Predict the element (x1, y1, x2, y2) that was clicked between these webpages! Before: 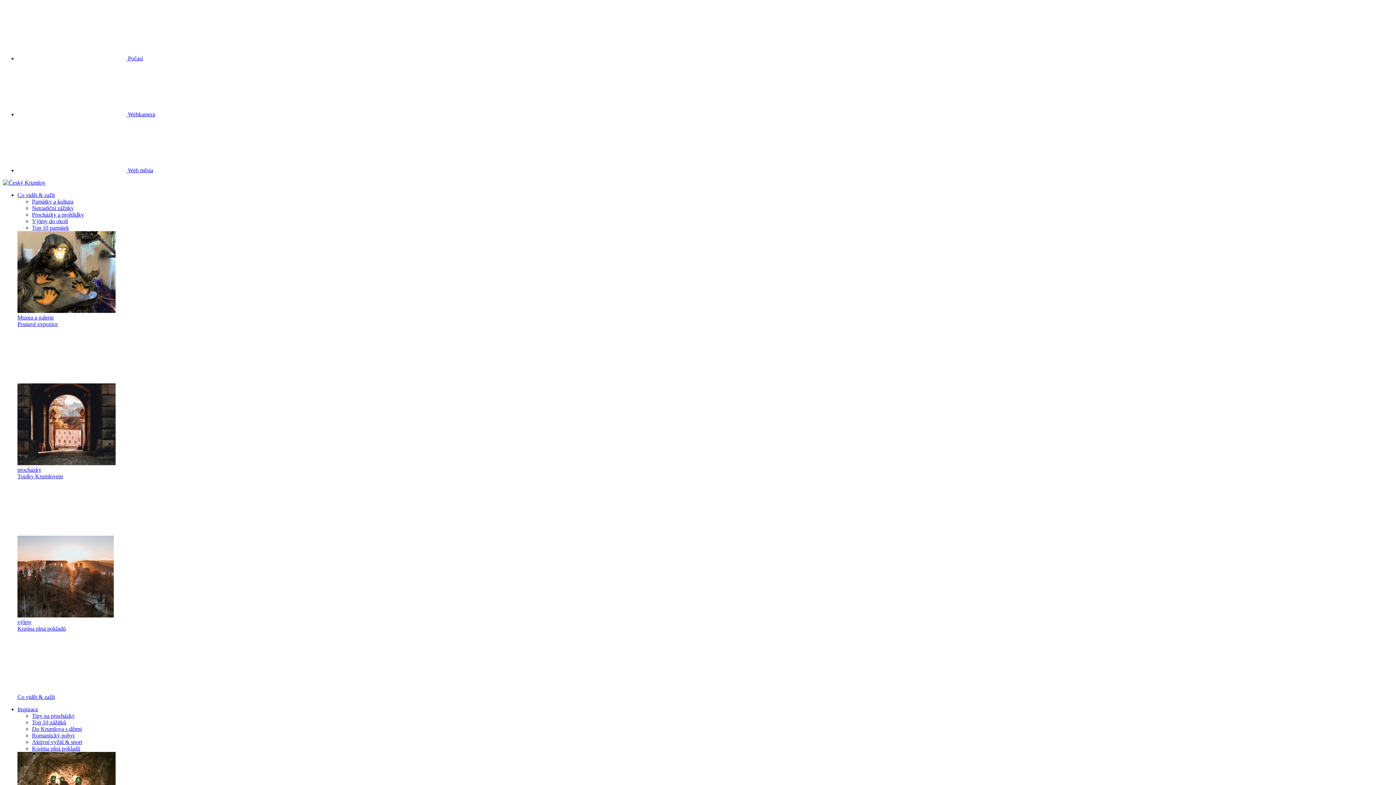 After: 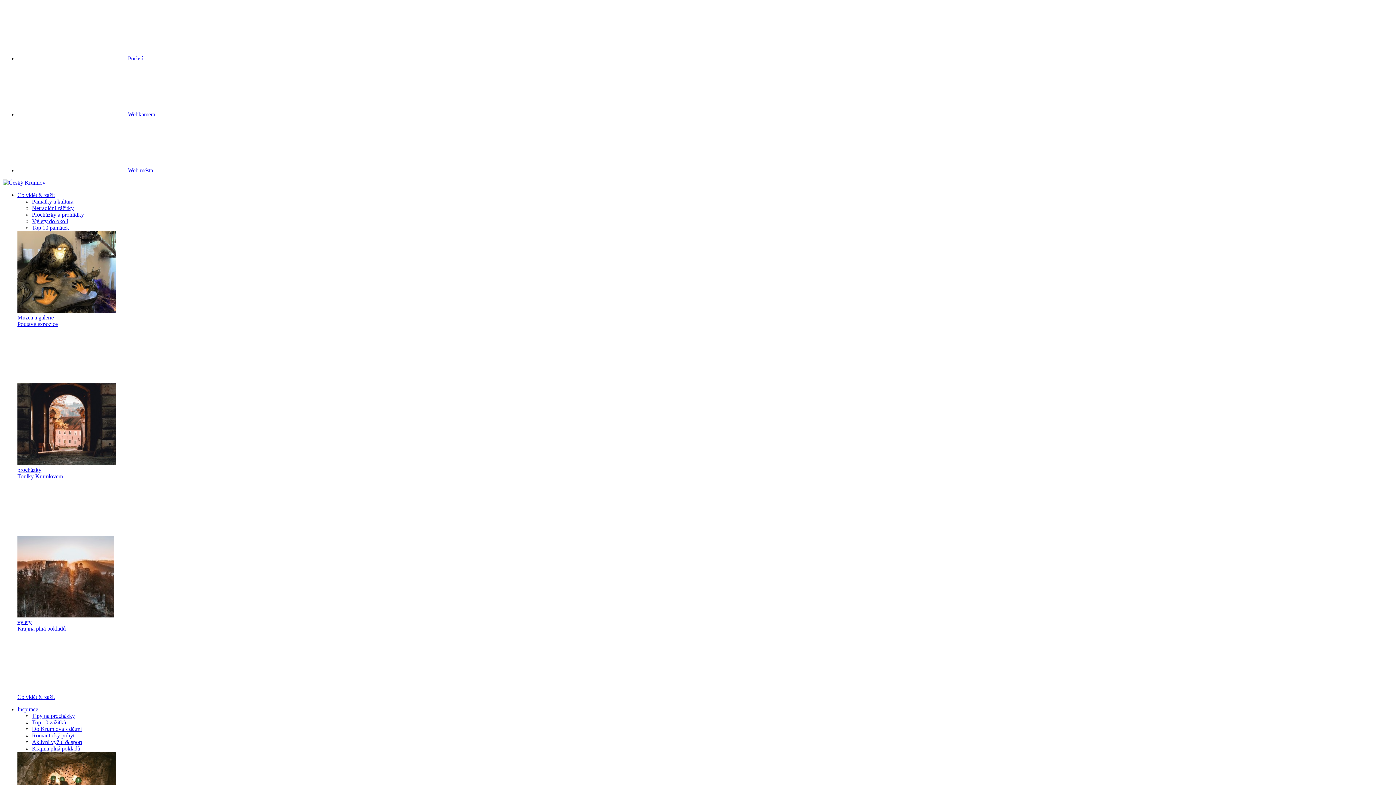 Action: bbox: (32, 198, 73, 204) label: Památky a kultura